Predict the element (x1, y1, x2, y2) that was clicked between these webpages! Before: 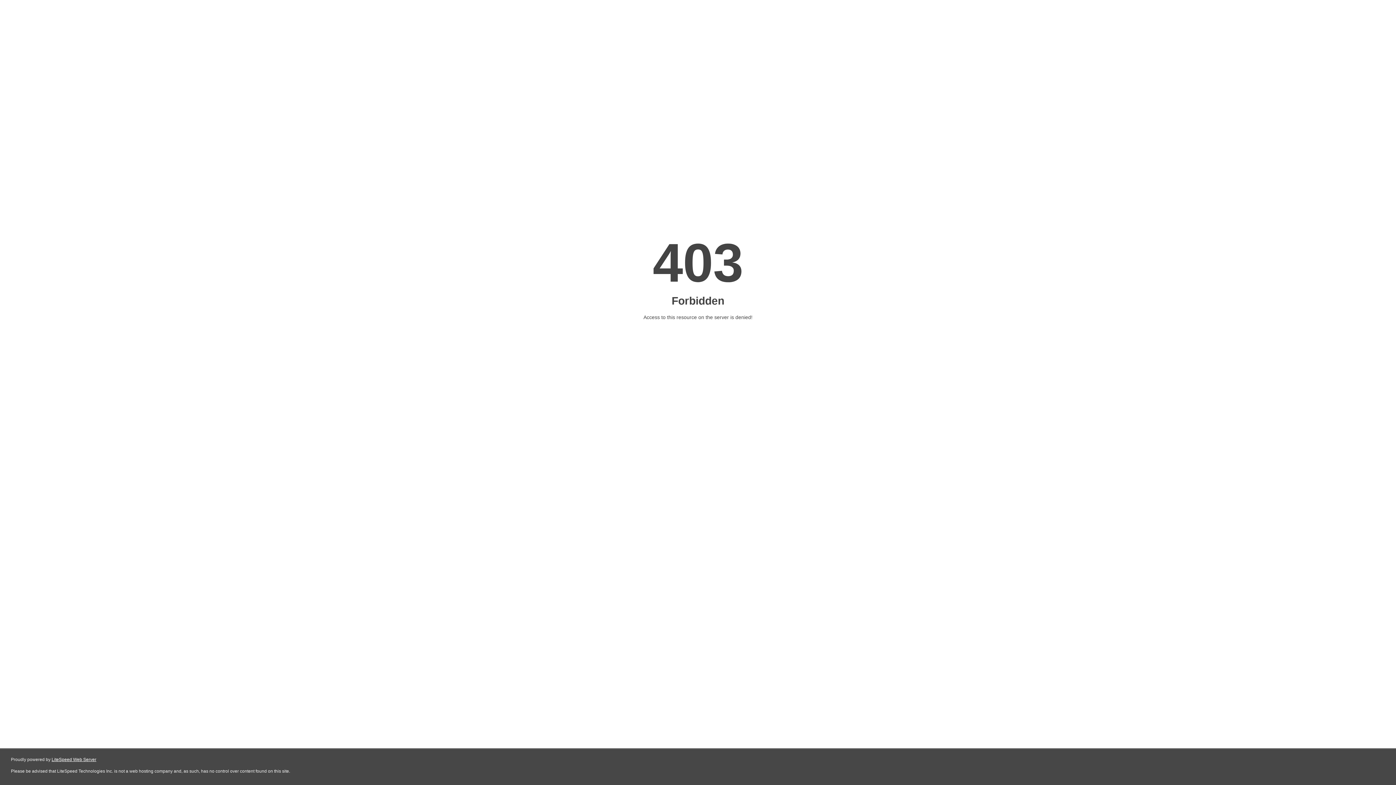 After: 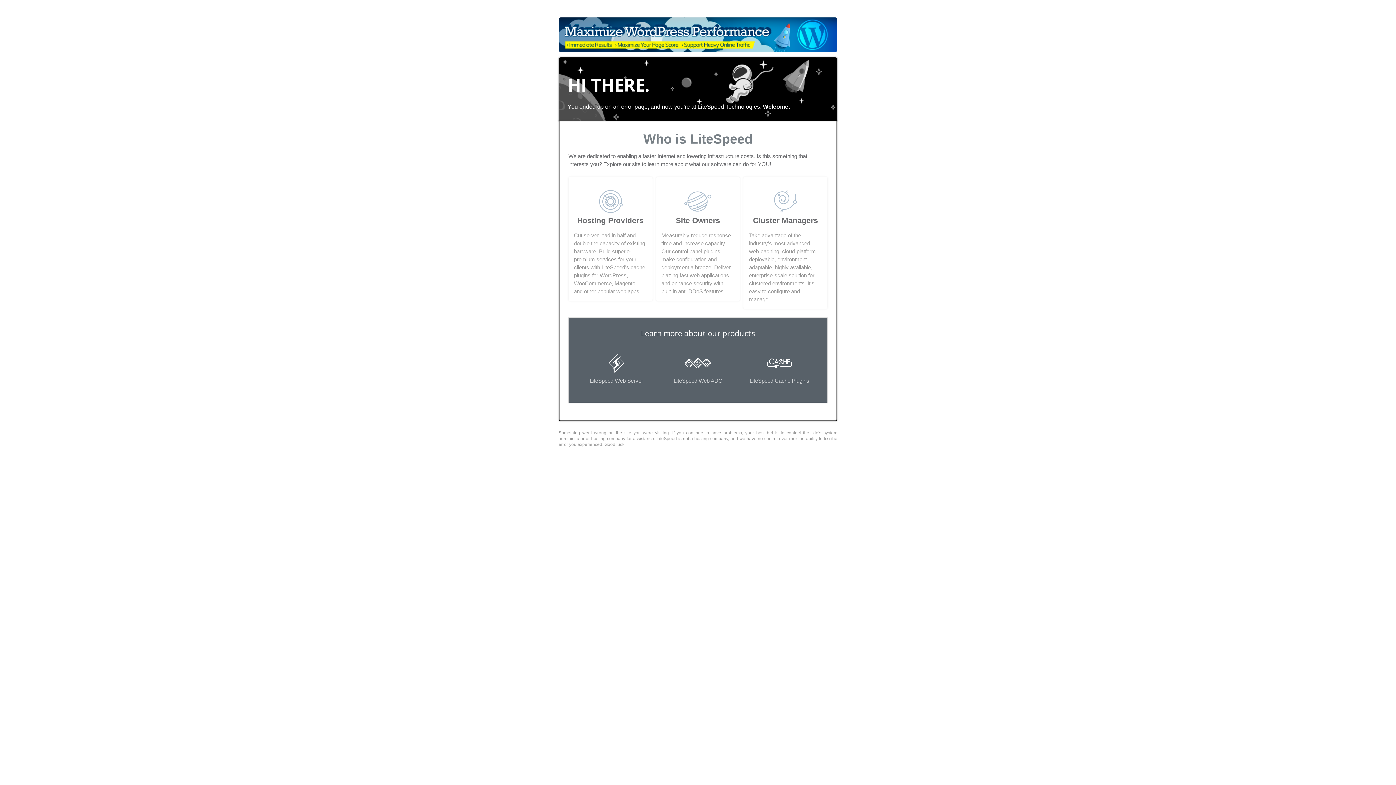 Action: label: LiteSpeed Web Server bbox: (51, 757, 96, 762)